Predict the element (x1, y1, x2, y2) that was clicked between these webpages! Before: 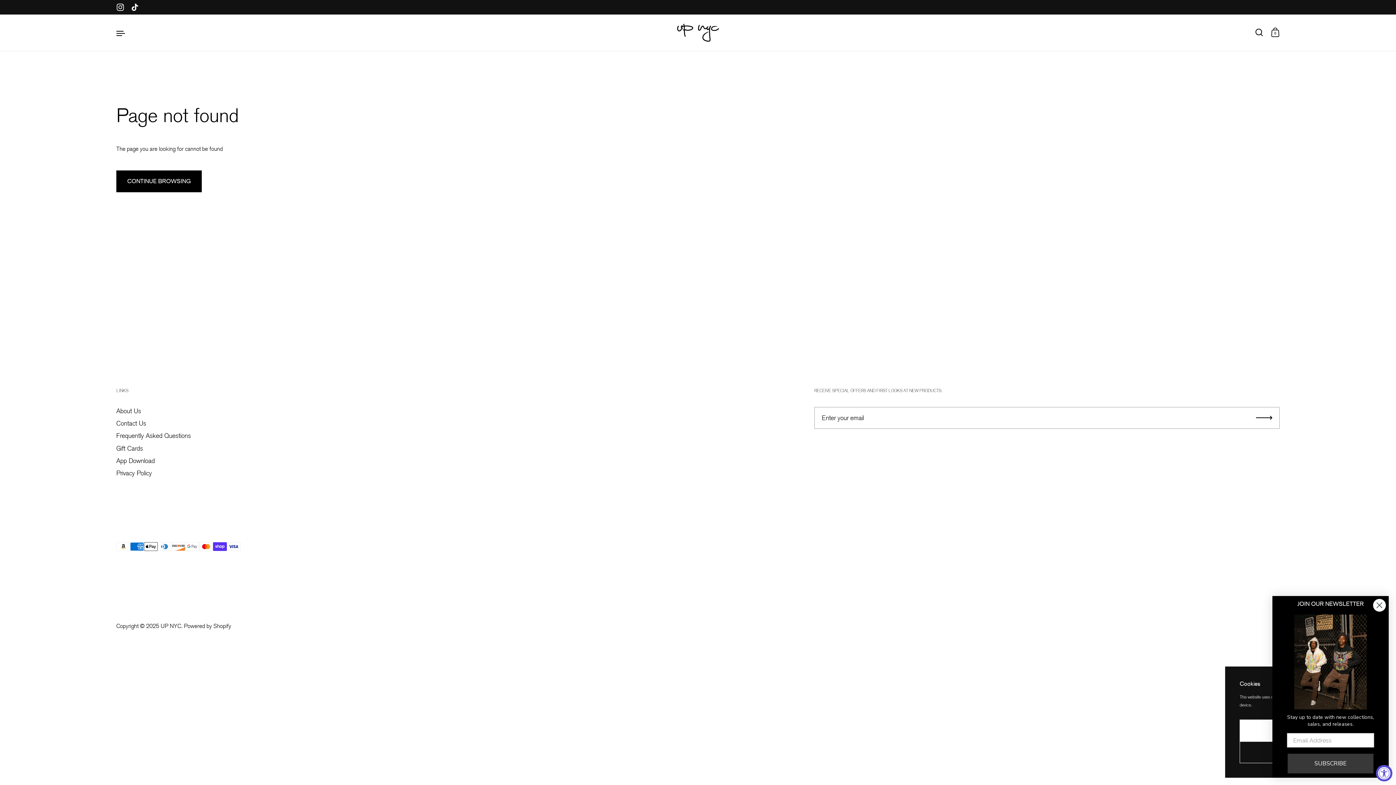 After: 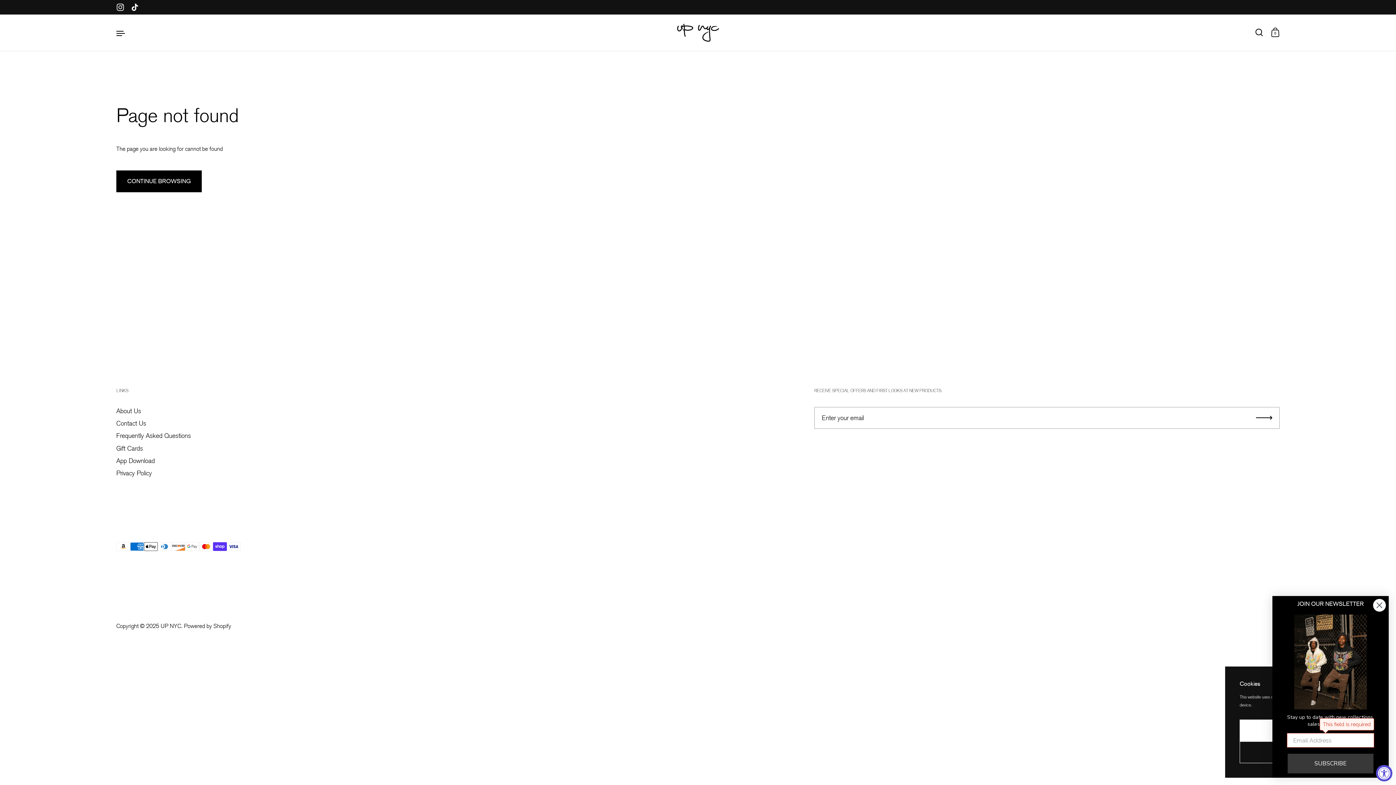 Action: label: SUBSCRIBE bbox: (1311, 753, 1398, 774)